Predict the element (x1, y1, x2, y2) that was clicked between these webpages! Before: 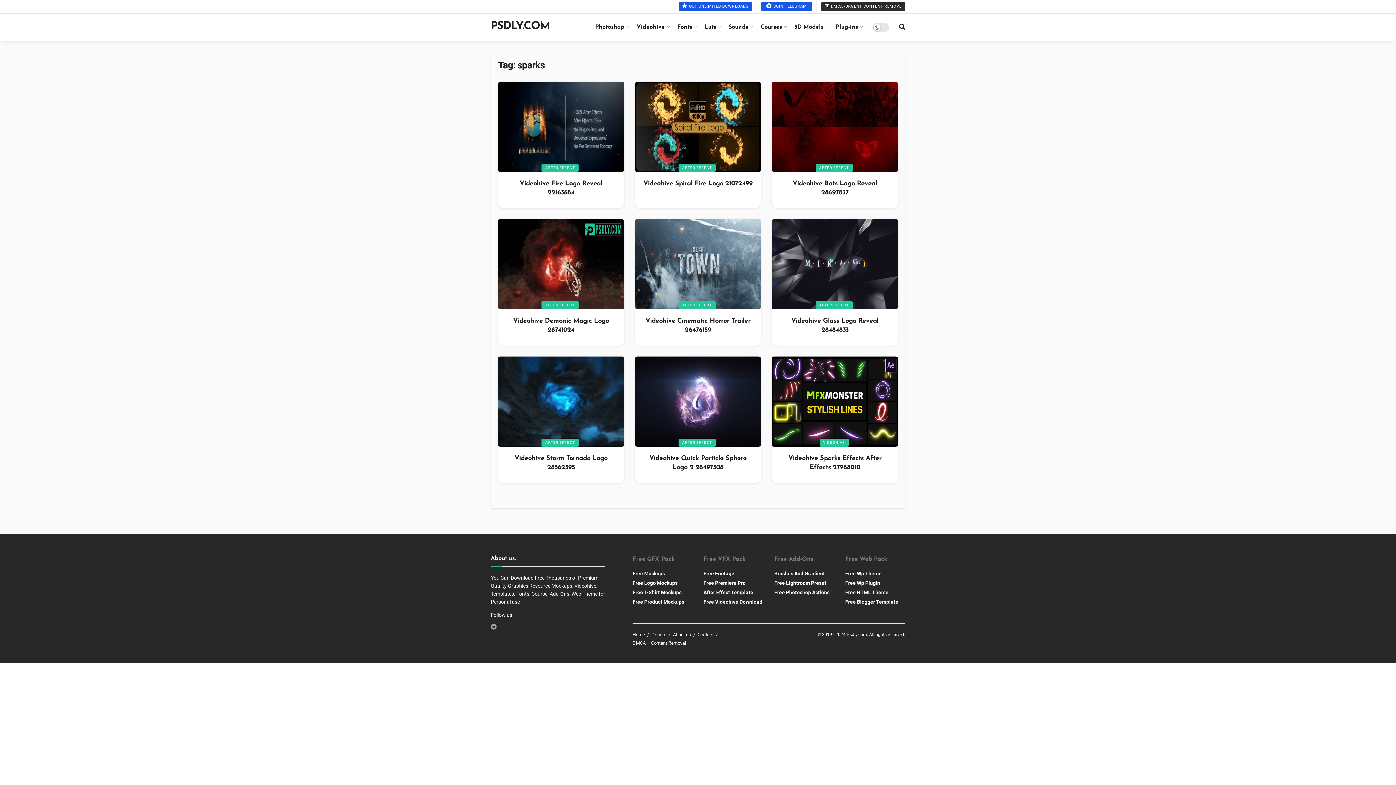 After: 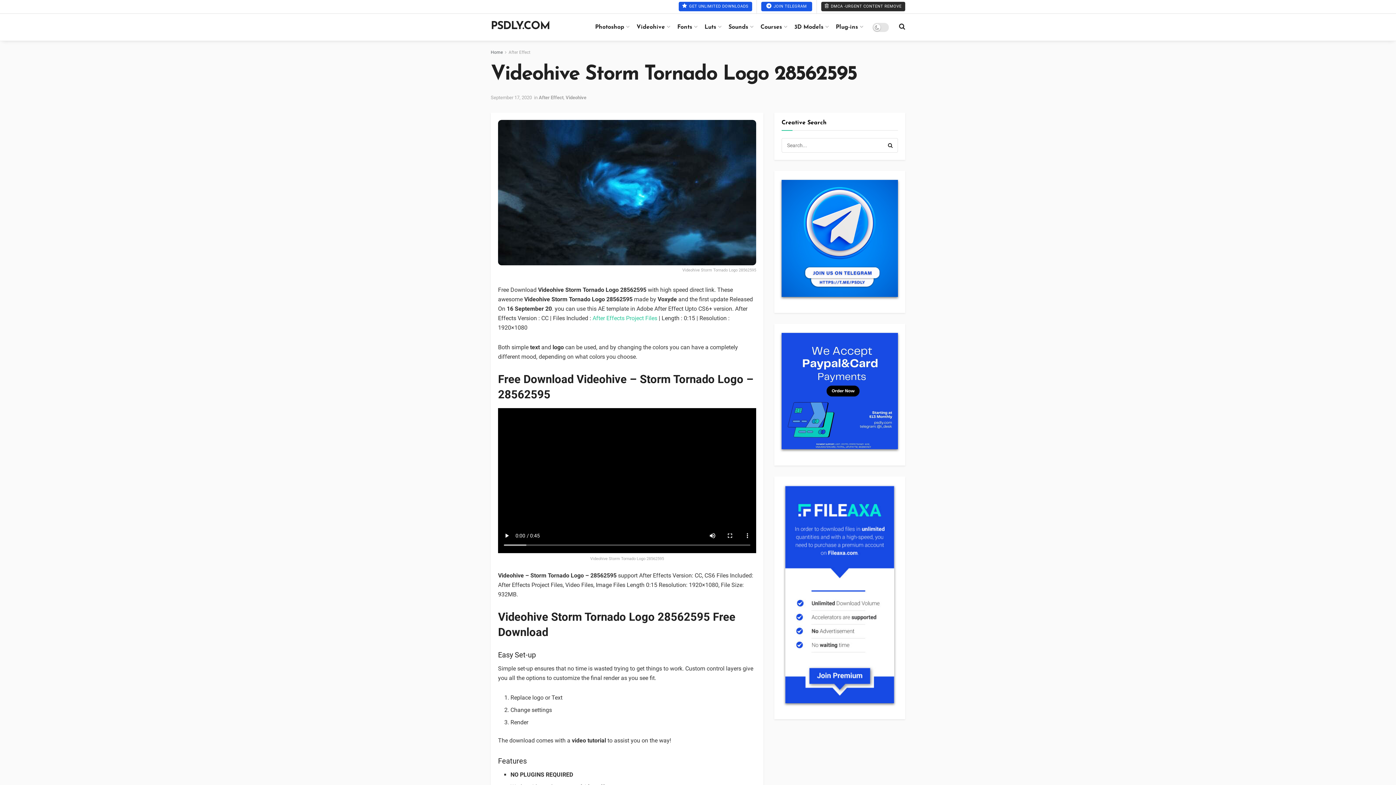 Action: label: Read article: Videohive Storm Tornado Logo 28562595 bbox: (498, 356, 624, 446)